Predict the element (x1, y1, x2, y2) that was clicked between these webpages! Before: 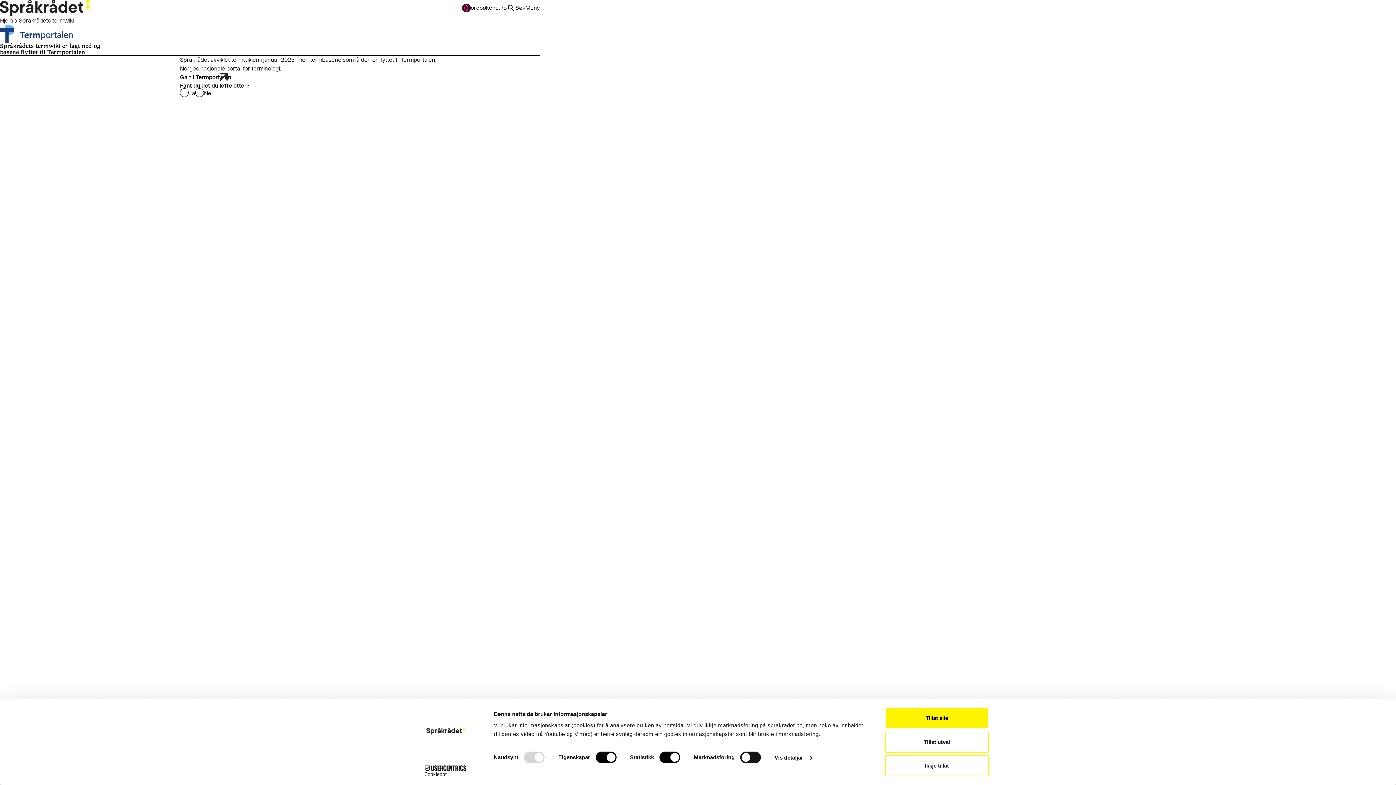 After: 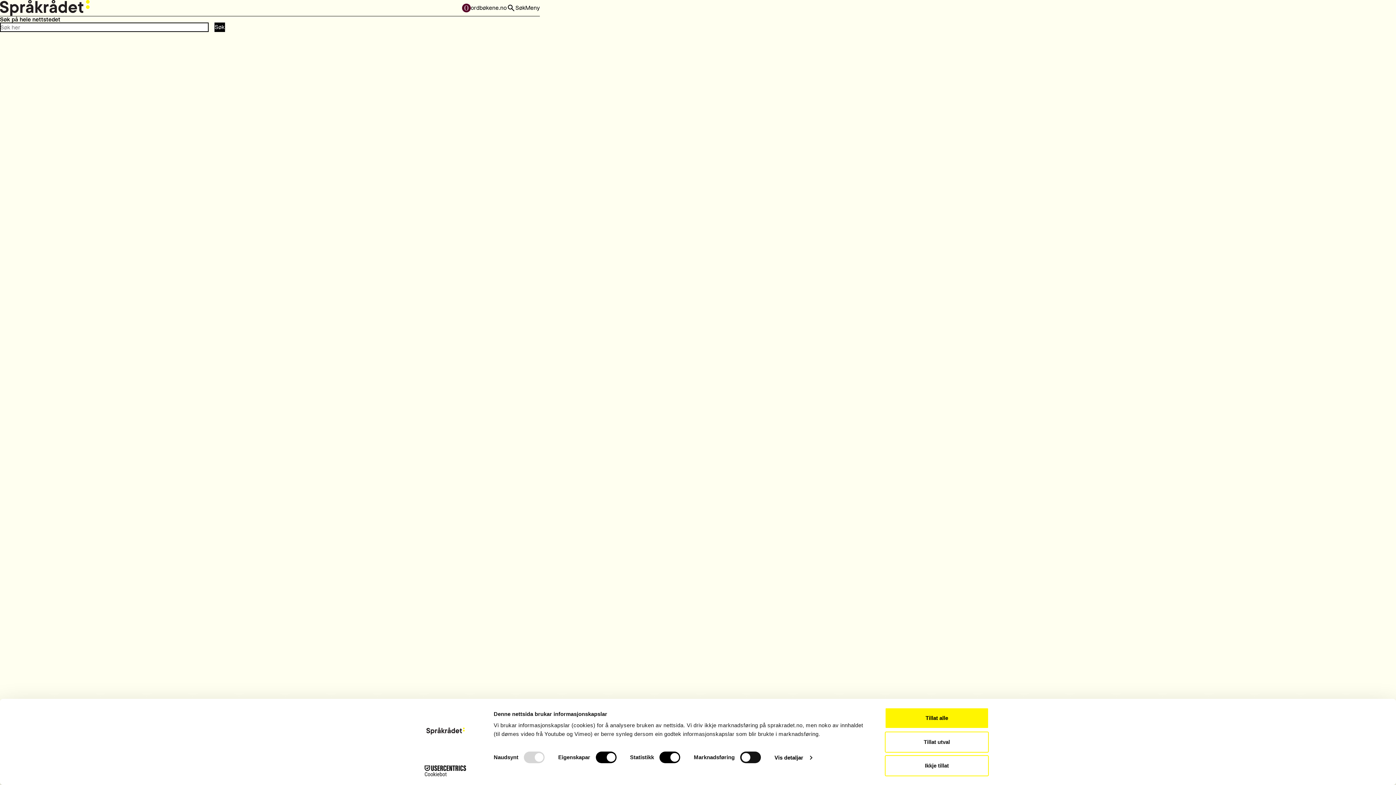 Action: bbox: (506, 3, 525, 12) label: Søk